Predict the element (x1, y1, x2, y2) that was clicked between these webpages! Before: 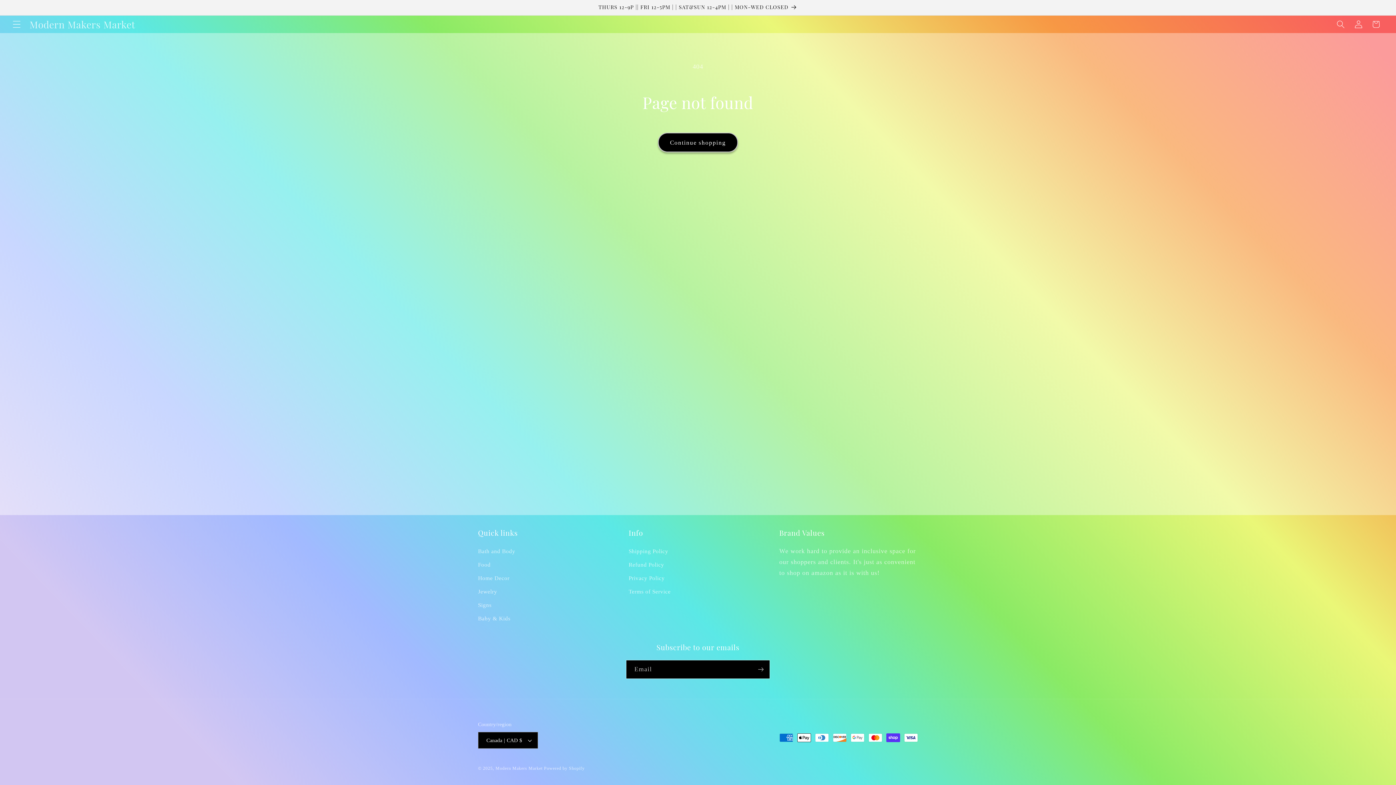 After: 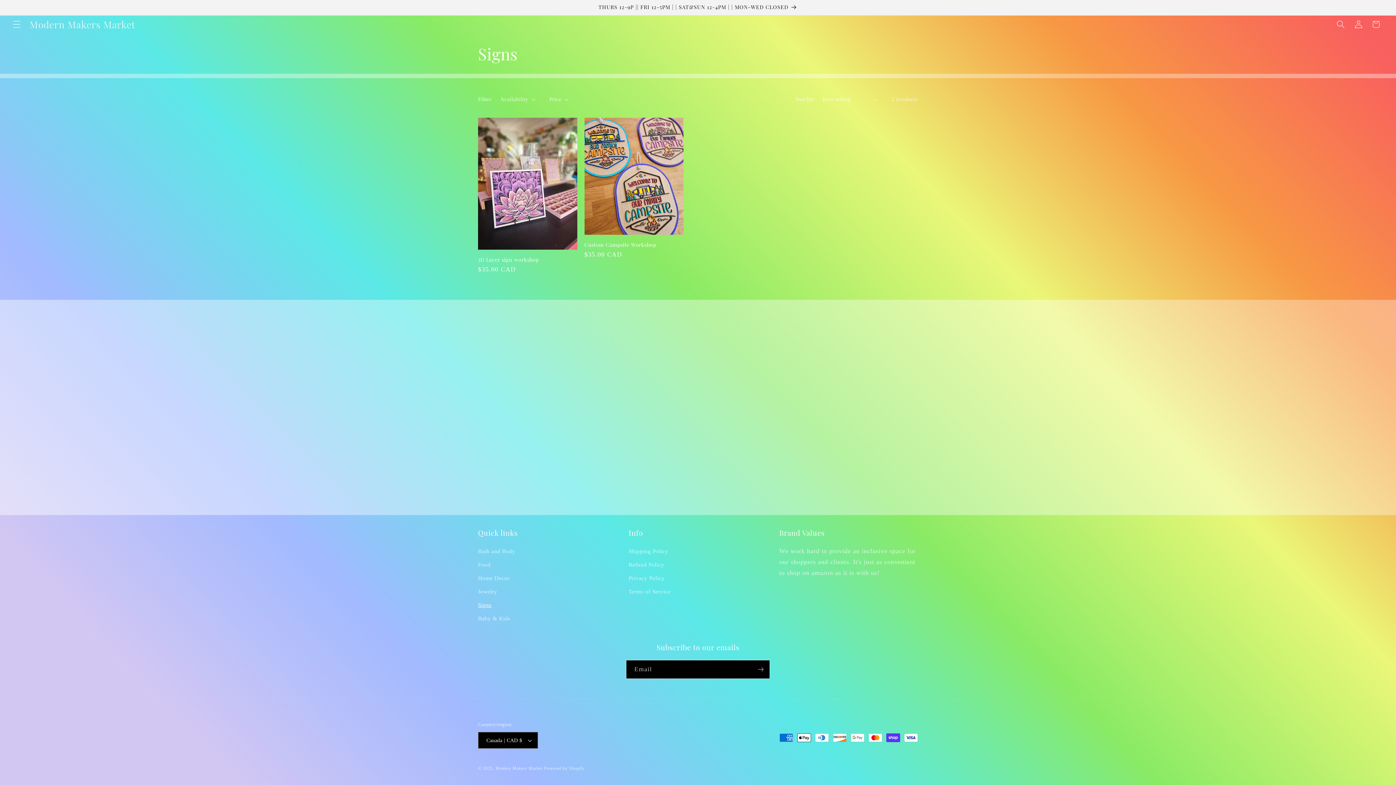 Action: label: Signs bbox: (478, 598, 491, 612)